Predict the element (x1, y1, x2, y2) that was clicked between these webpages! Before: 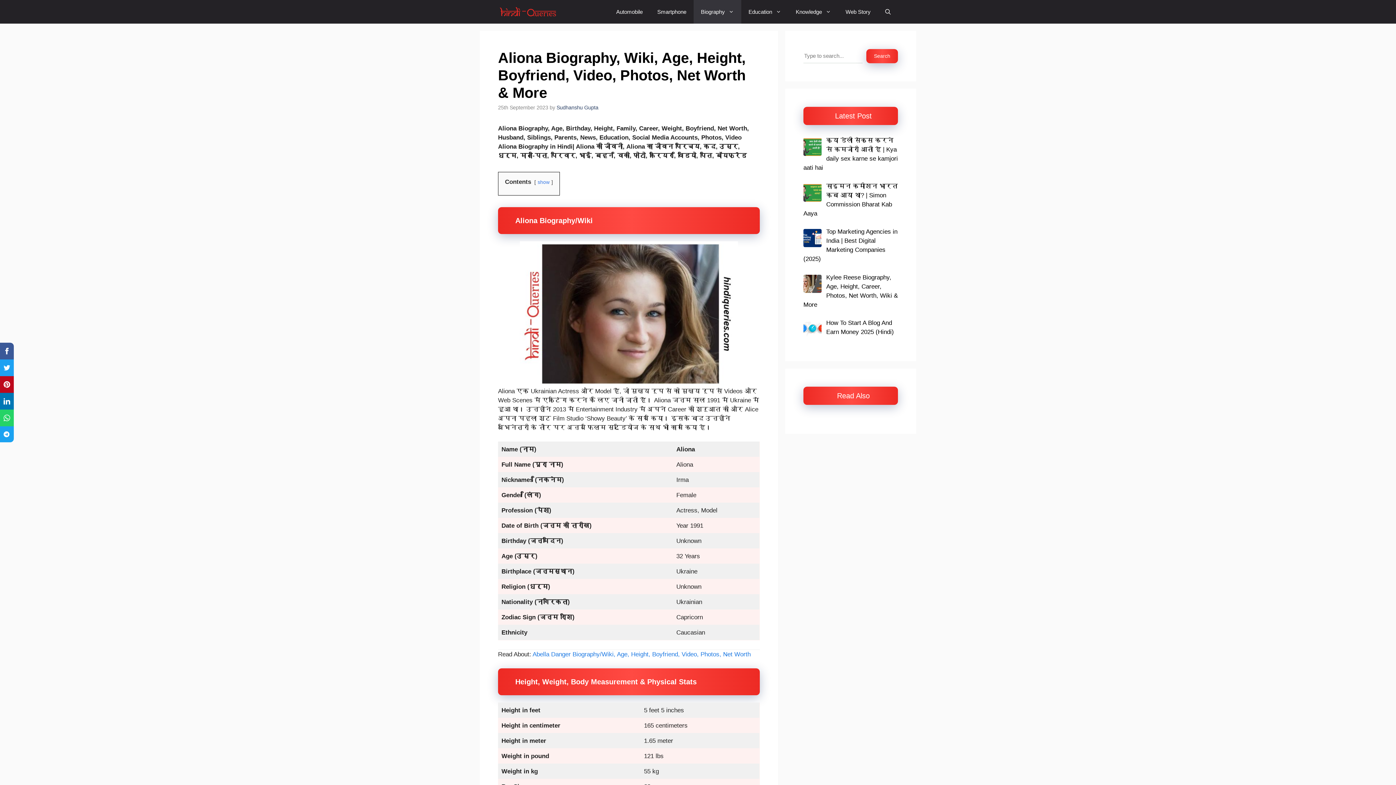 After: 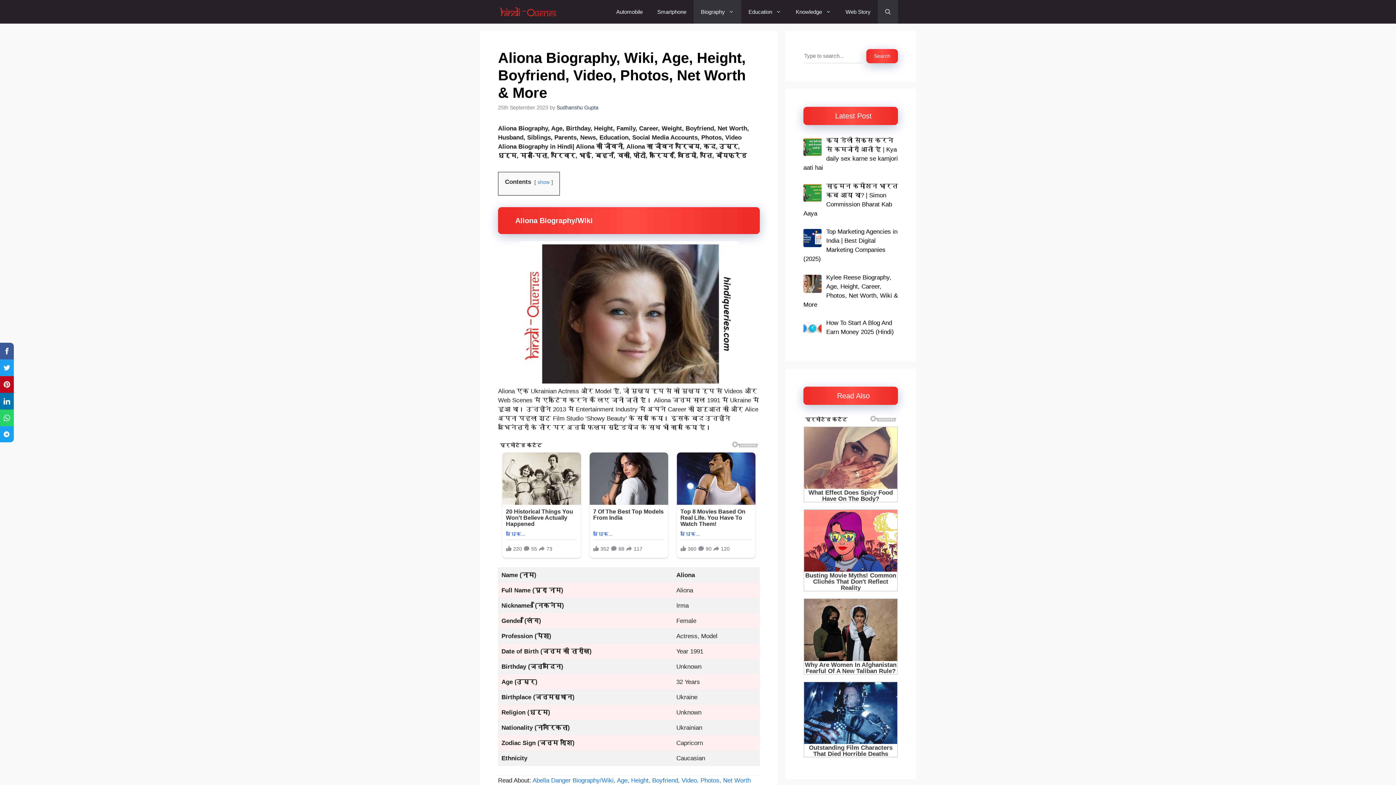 Action: bbox: (878, 0, 898, 23) label: Open search